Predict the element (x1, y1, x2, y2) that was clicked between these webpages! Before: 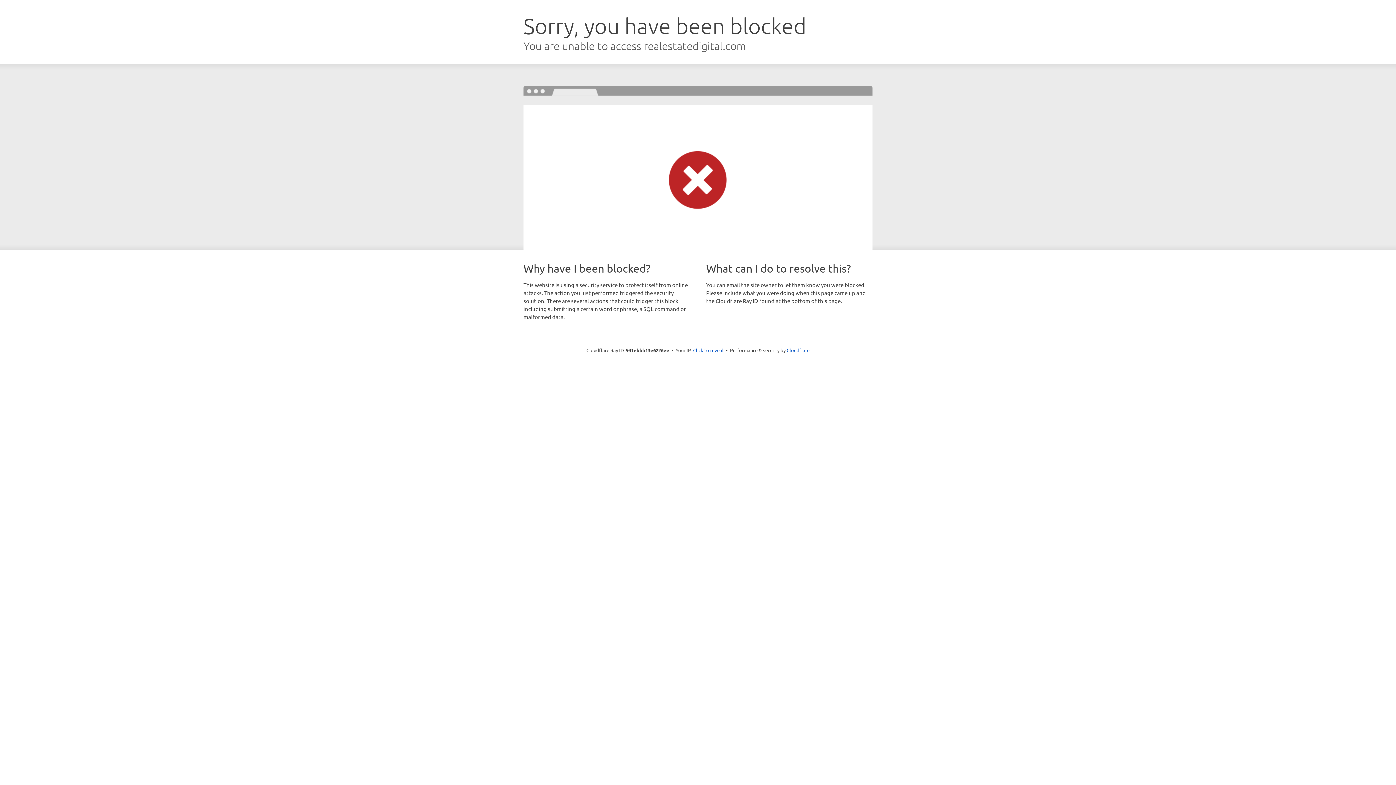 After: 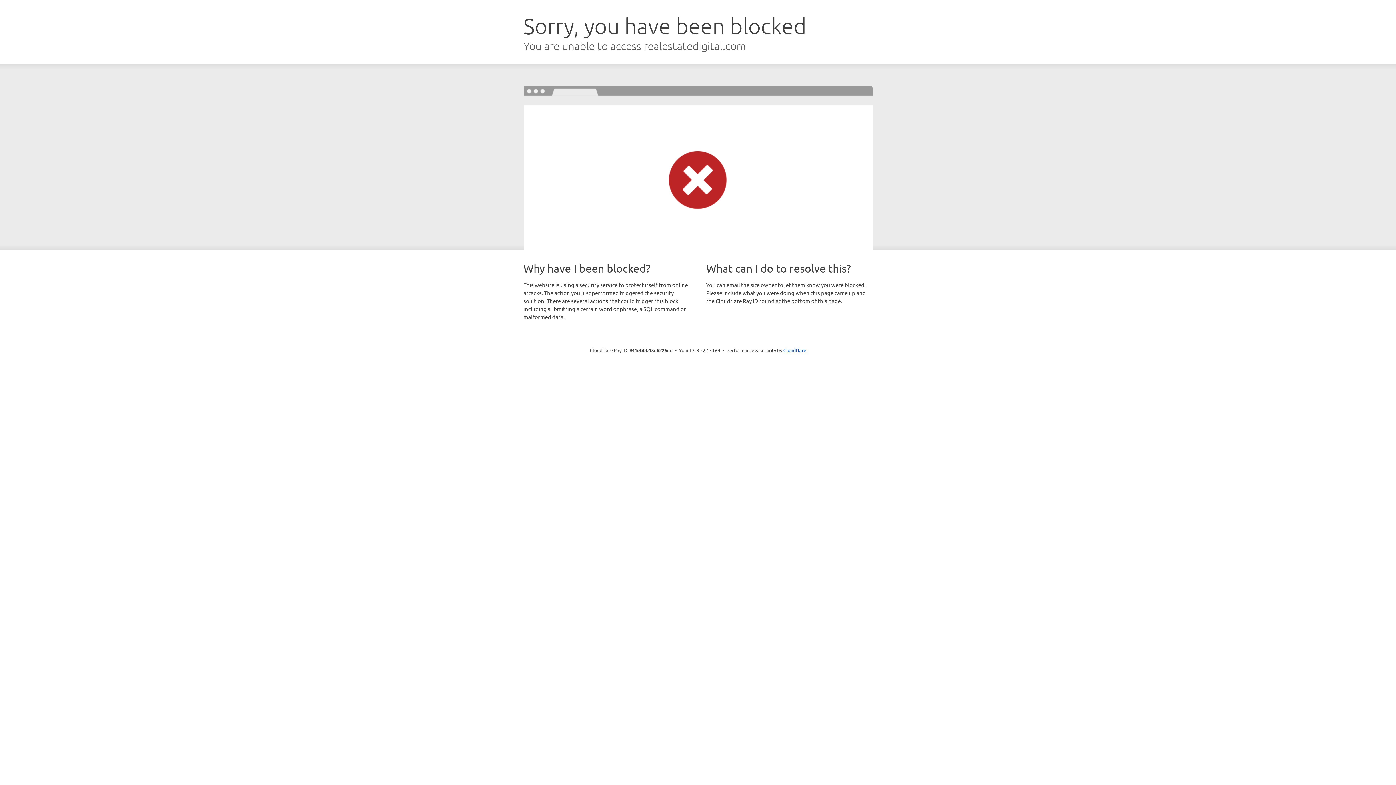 Action: bbox: (693, 346, 723, 353) label: Click to reveal